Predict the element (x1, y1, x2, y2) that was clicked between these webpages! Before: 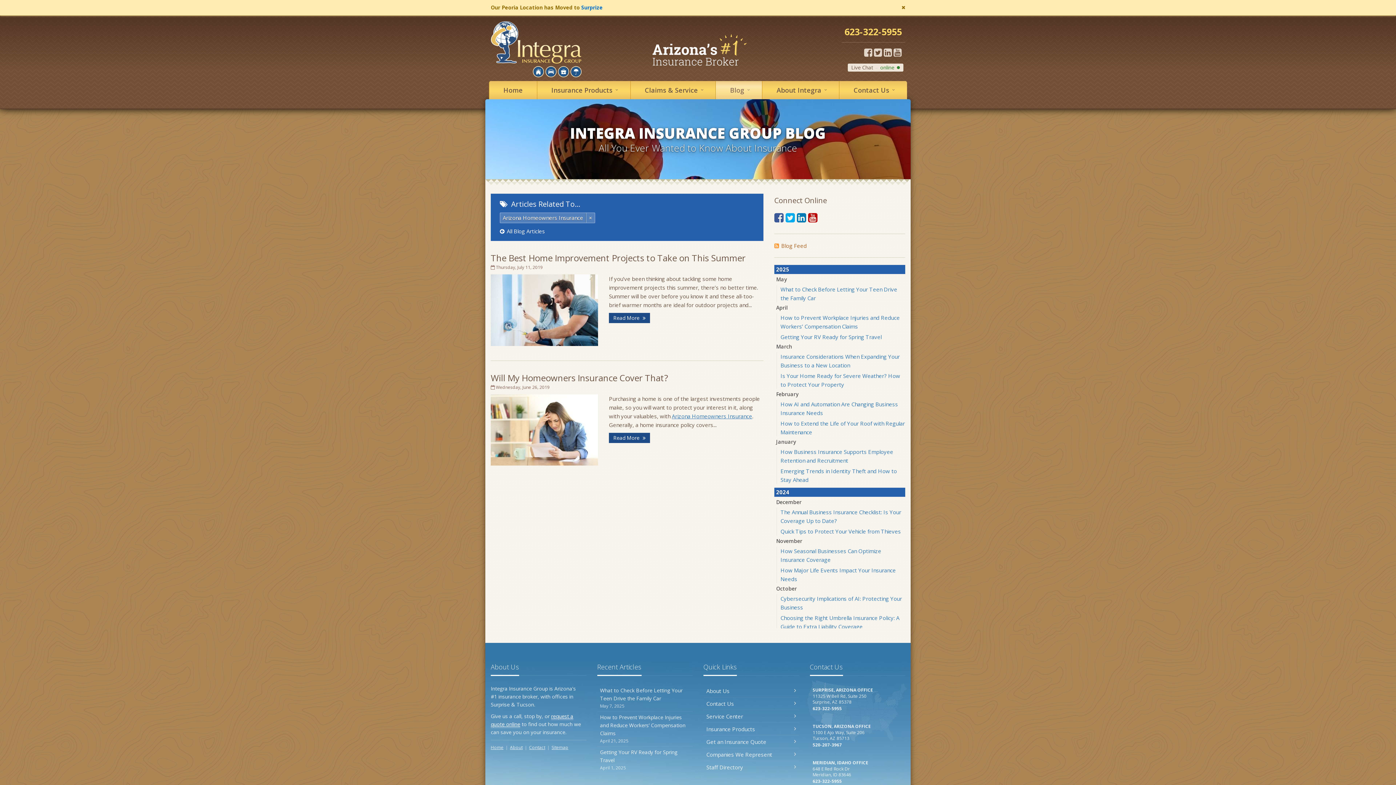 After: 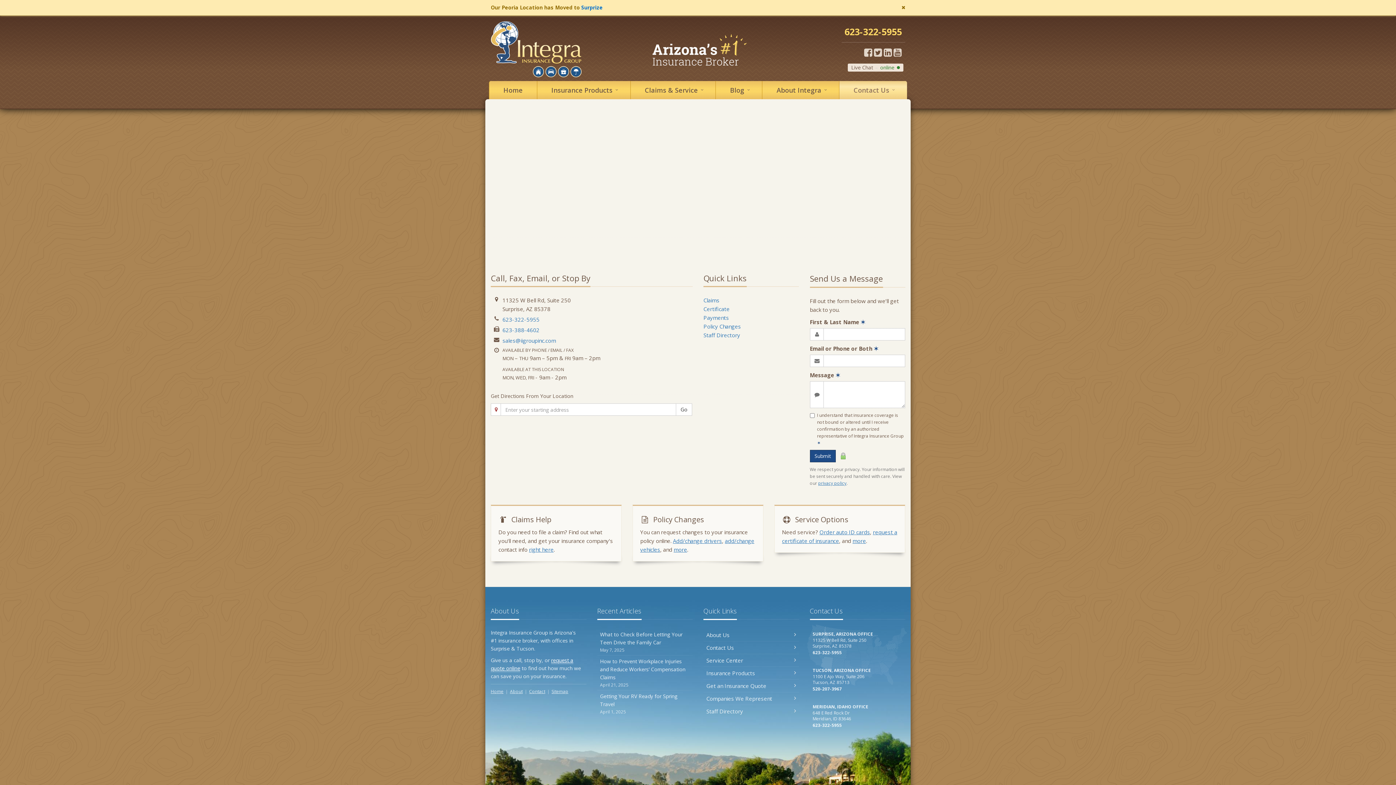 Action: bbox: (581, 4, 602, 10) label: Surprize